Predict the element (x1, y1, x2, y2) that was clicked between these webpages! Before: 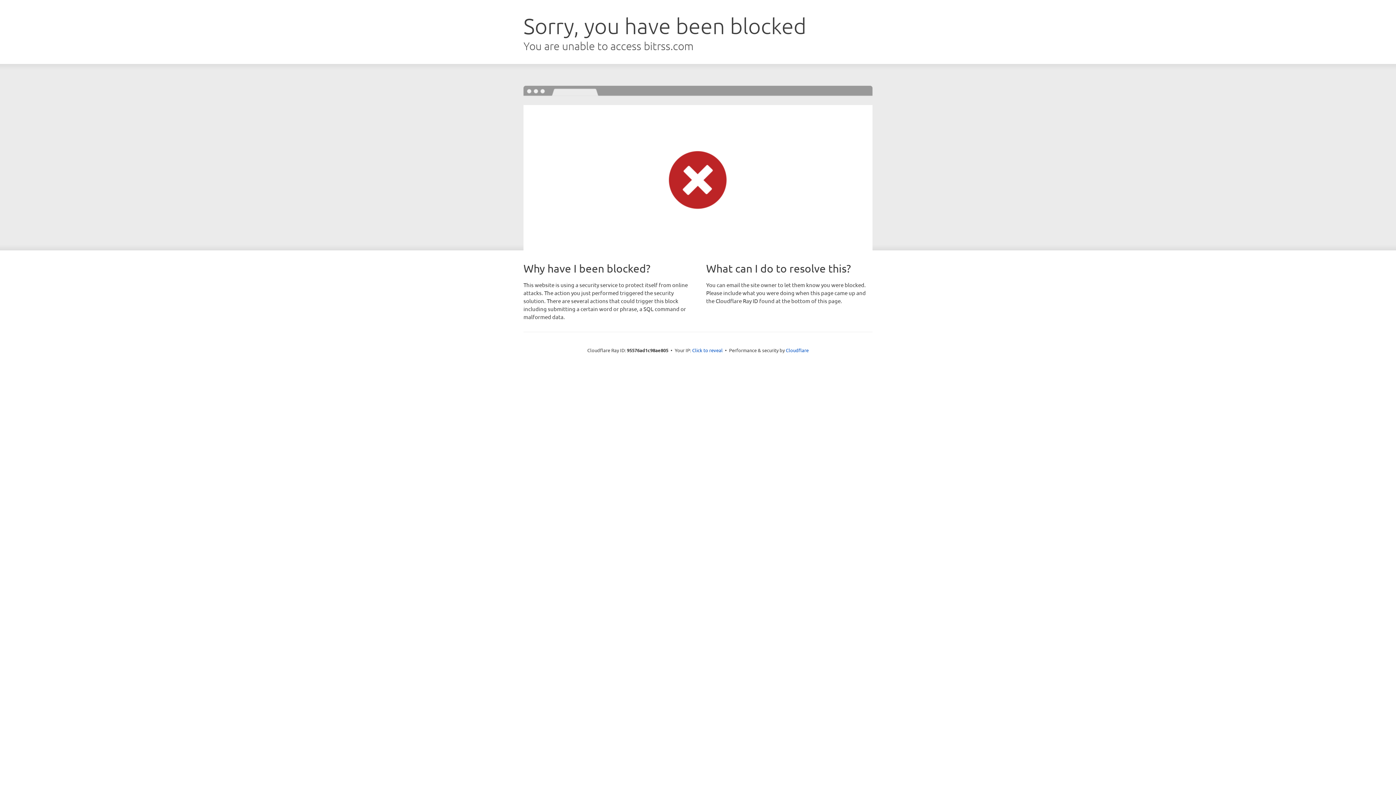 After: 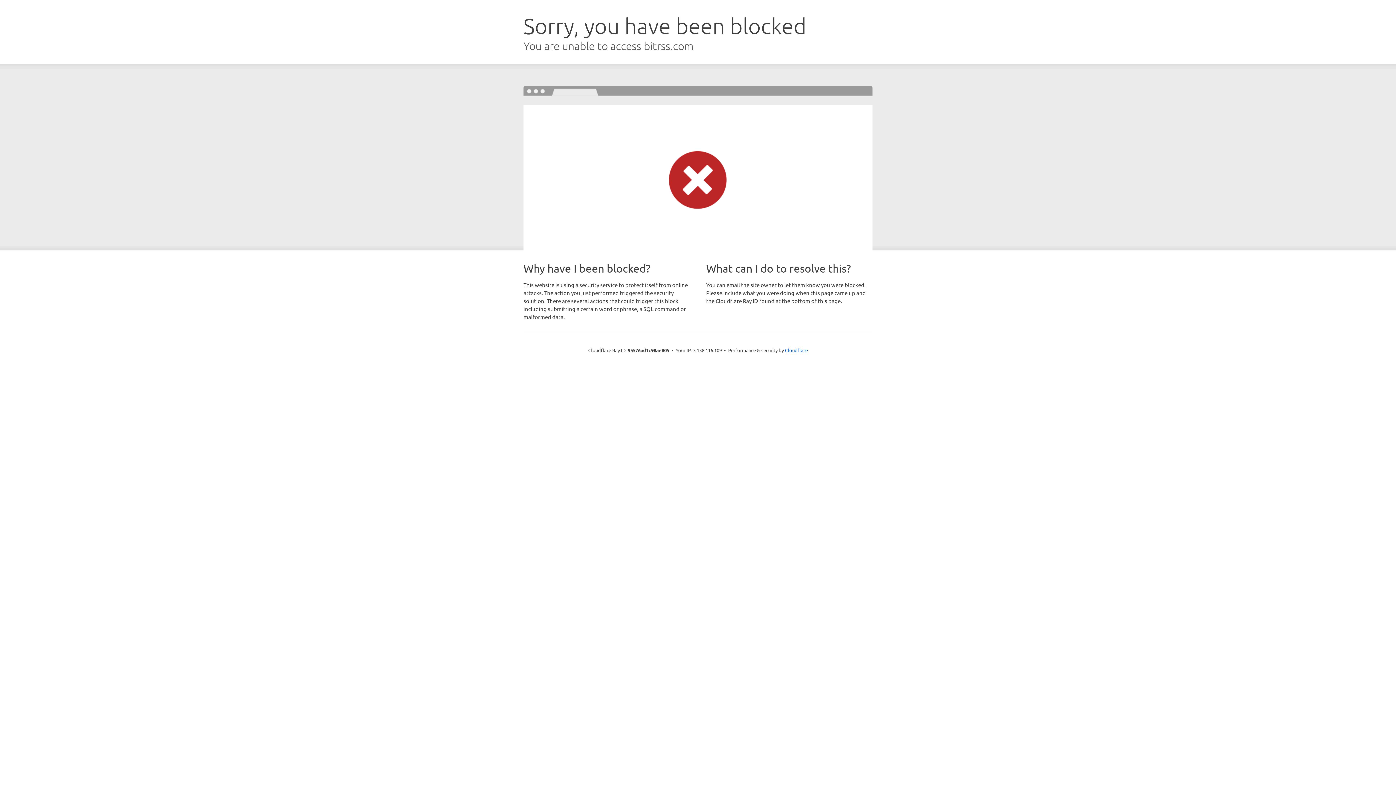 Action: label: Click to reveal bbox: (692, 346, 722, 353)